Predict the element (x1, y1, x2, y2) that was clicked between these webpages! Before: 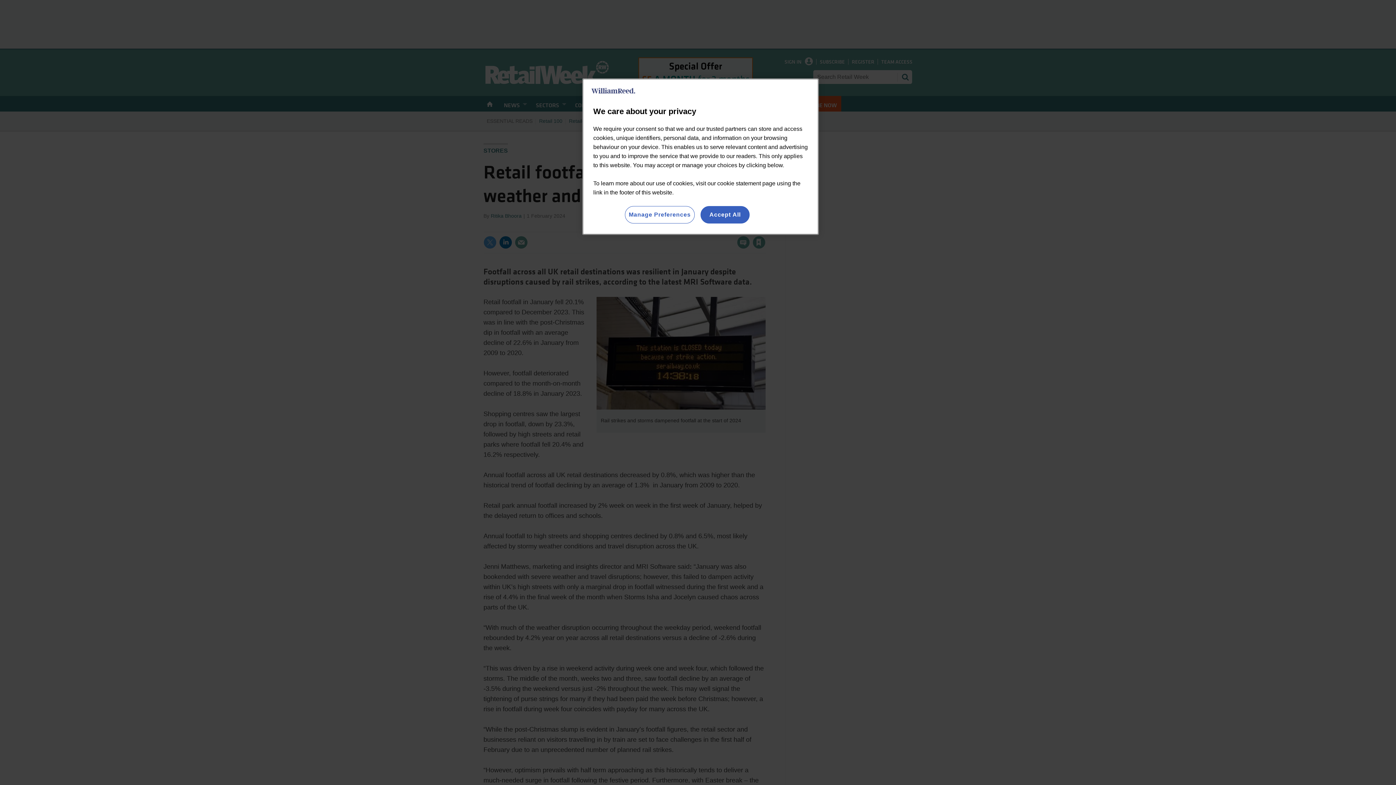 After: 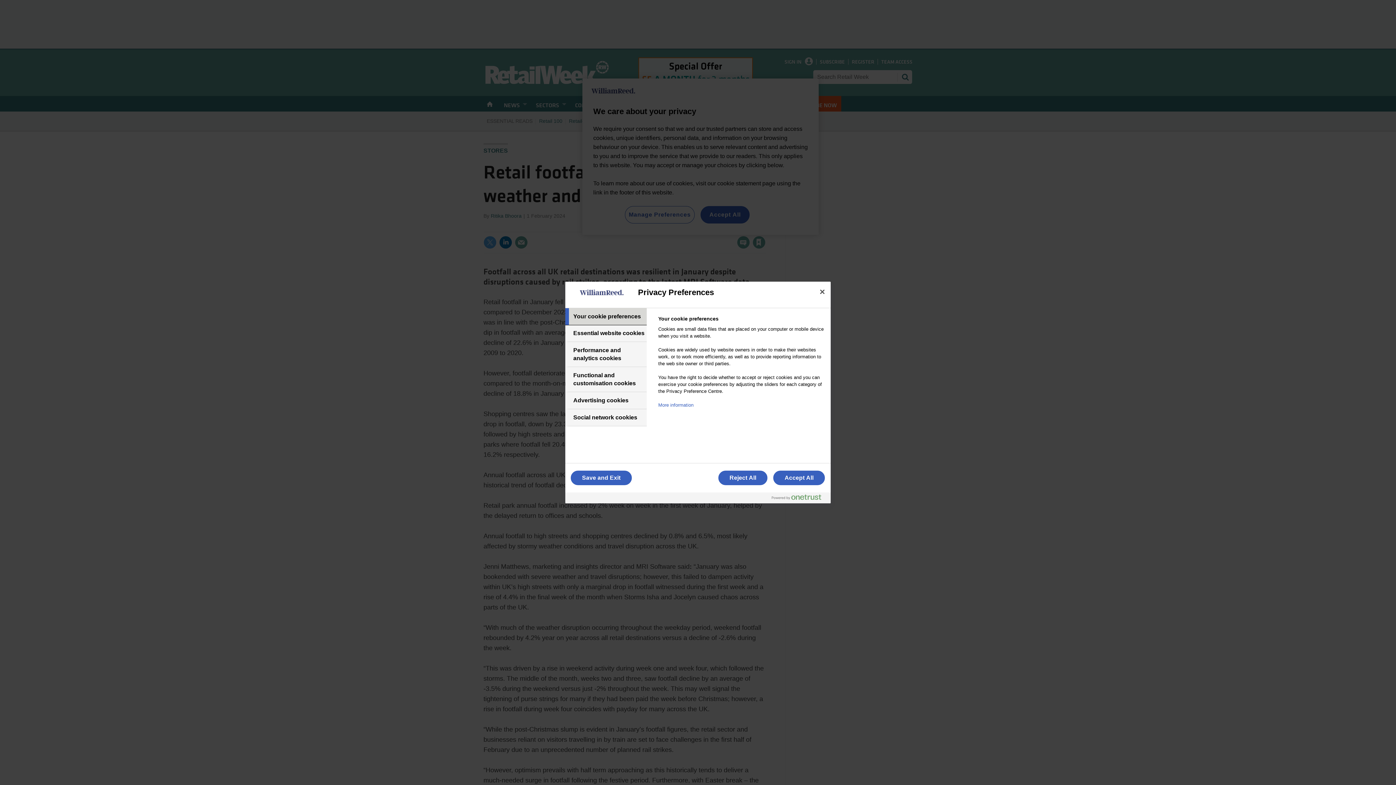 Action: bbox: (624, 206, 694, 223) label: Manage Preferences